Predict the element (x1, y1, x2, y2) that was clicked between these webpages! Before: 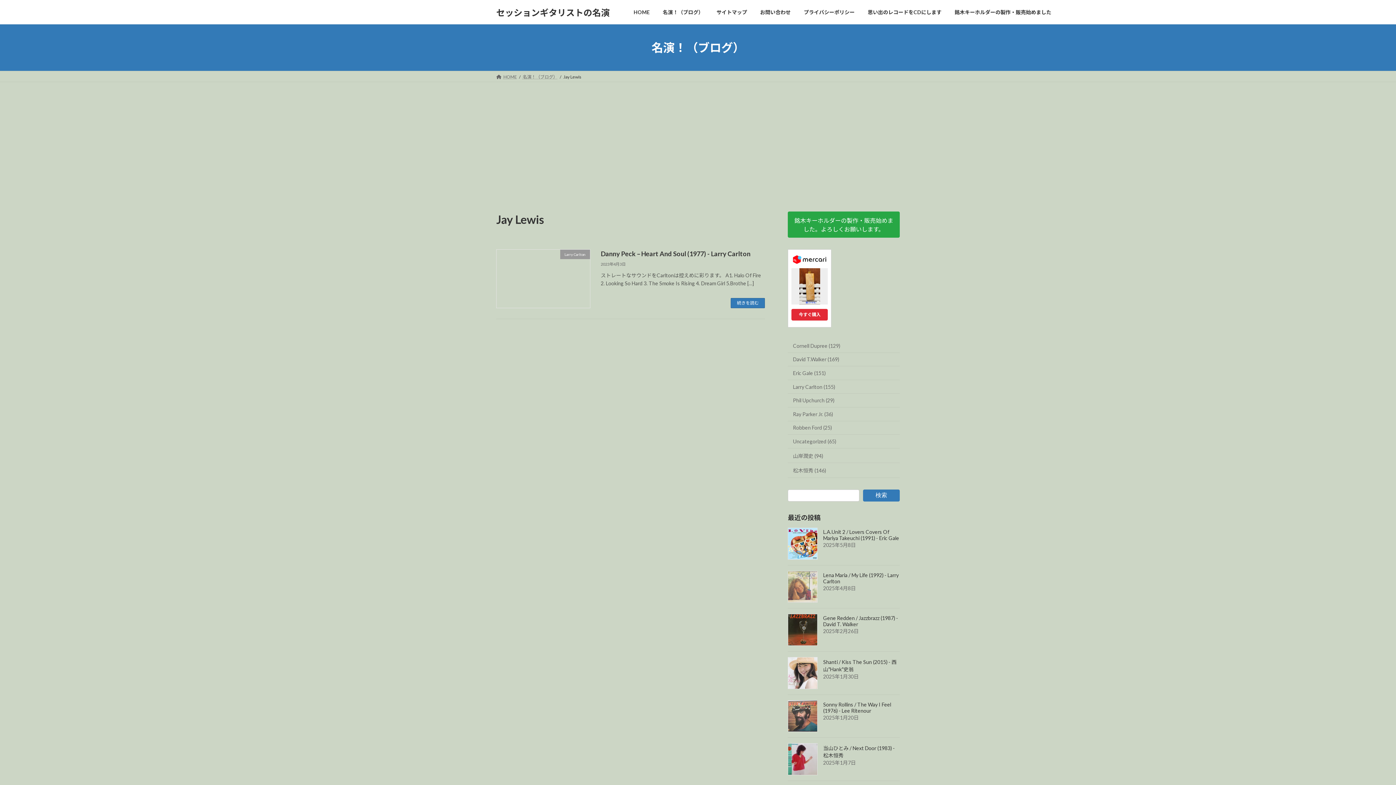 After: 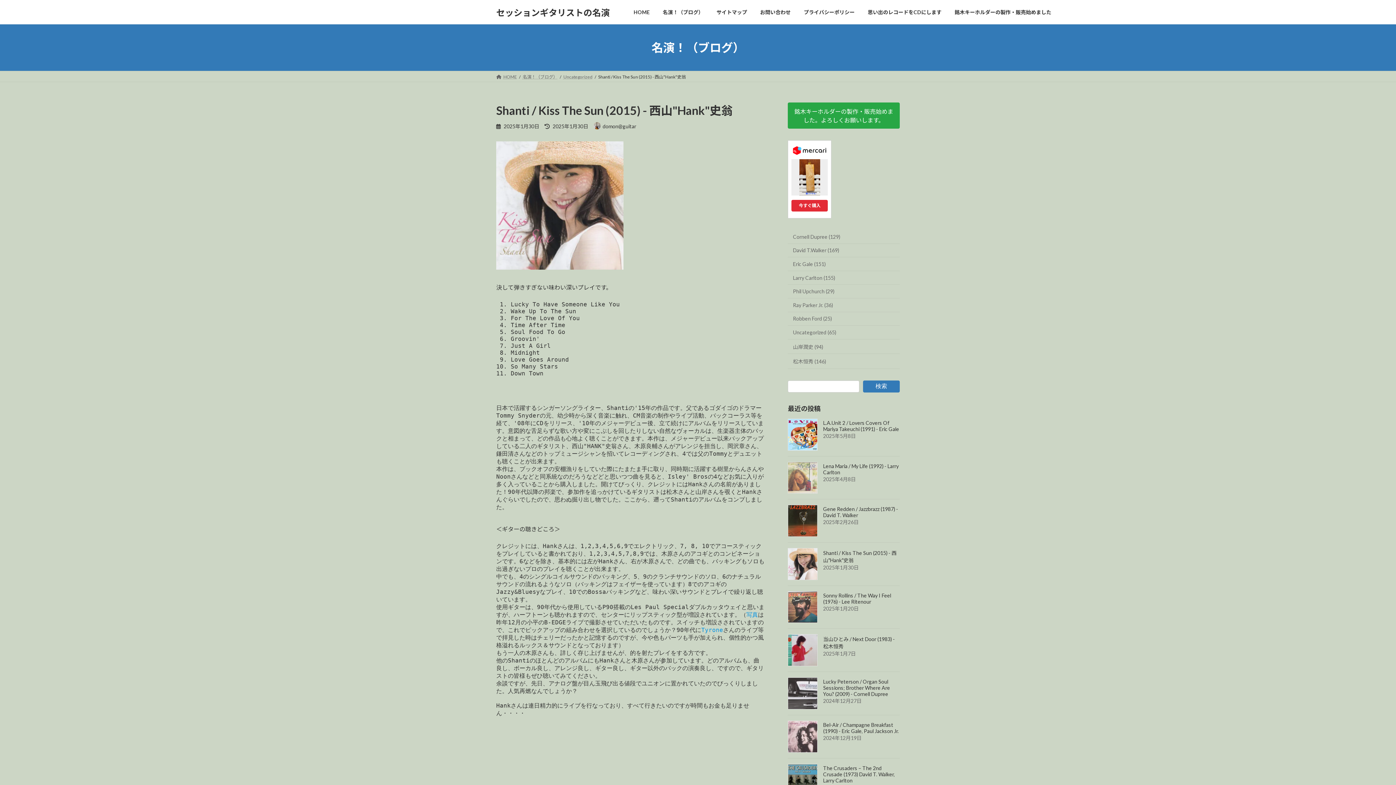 Action: bbox: (788, 657, 817, 689)